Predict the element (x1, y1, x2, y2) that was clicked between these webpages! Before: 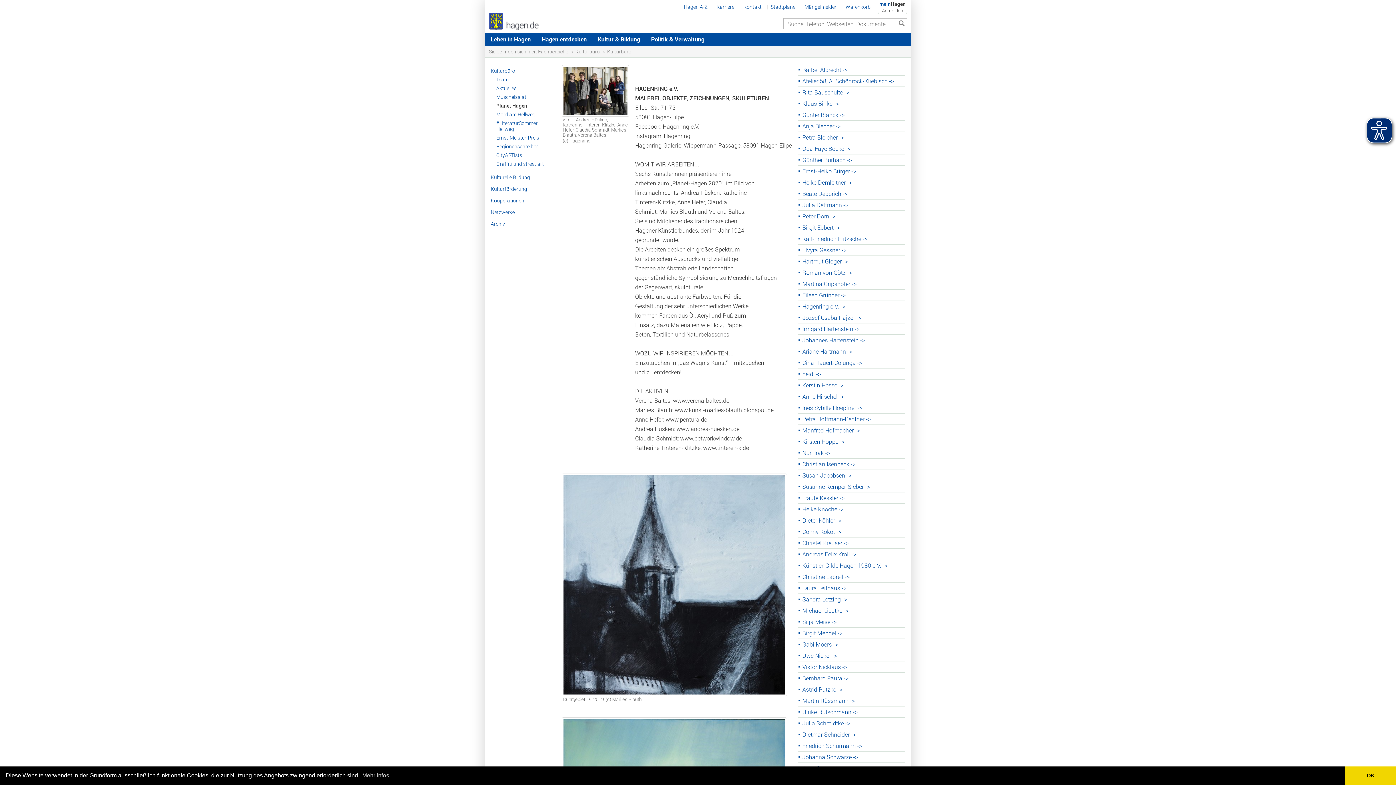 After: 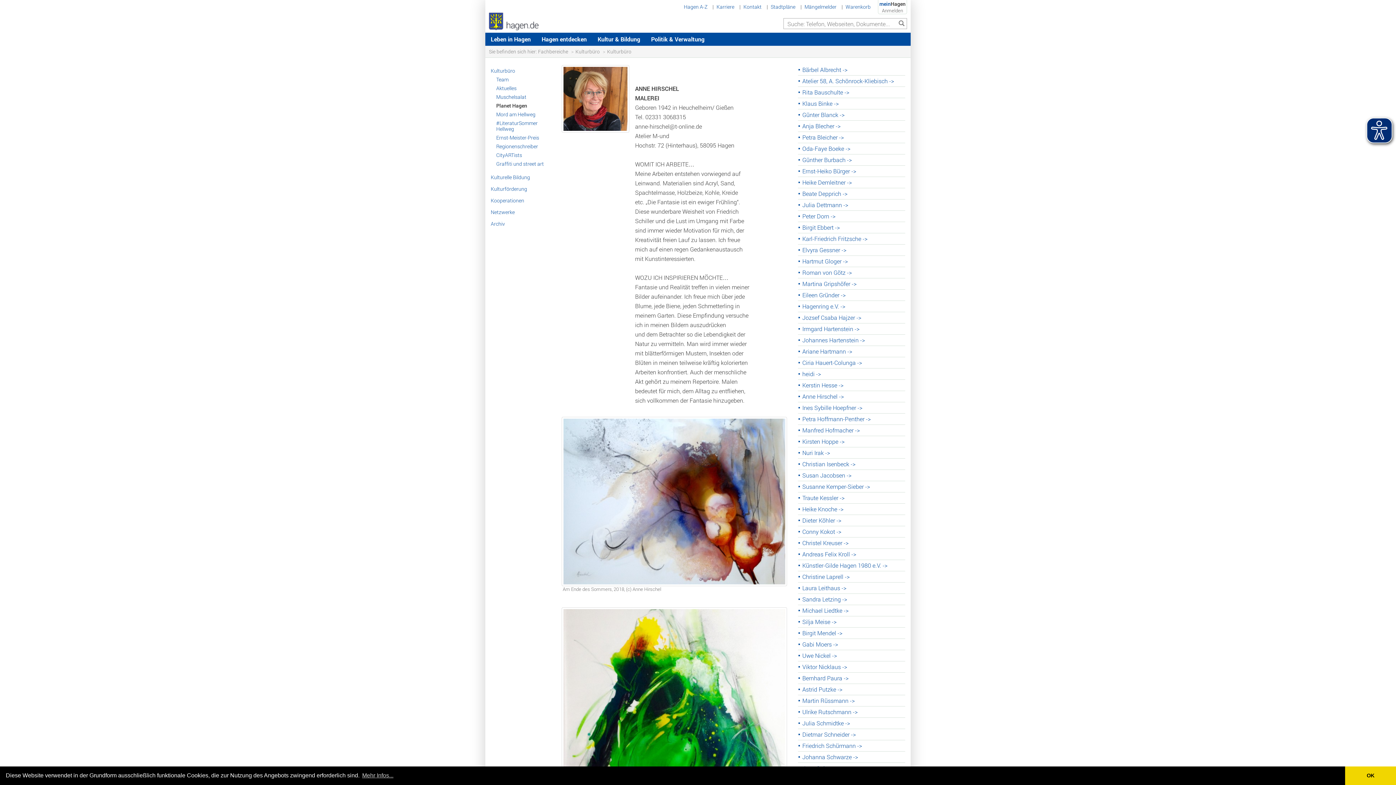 Action: label: Anne Hirschel -> bbox: (802, 392, 843, 400)